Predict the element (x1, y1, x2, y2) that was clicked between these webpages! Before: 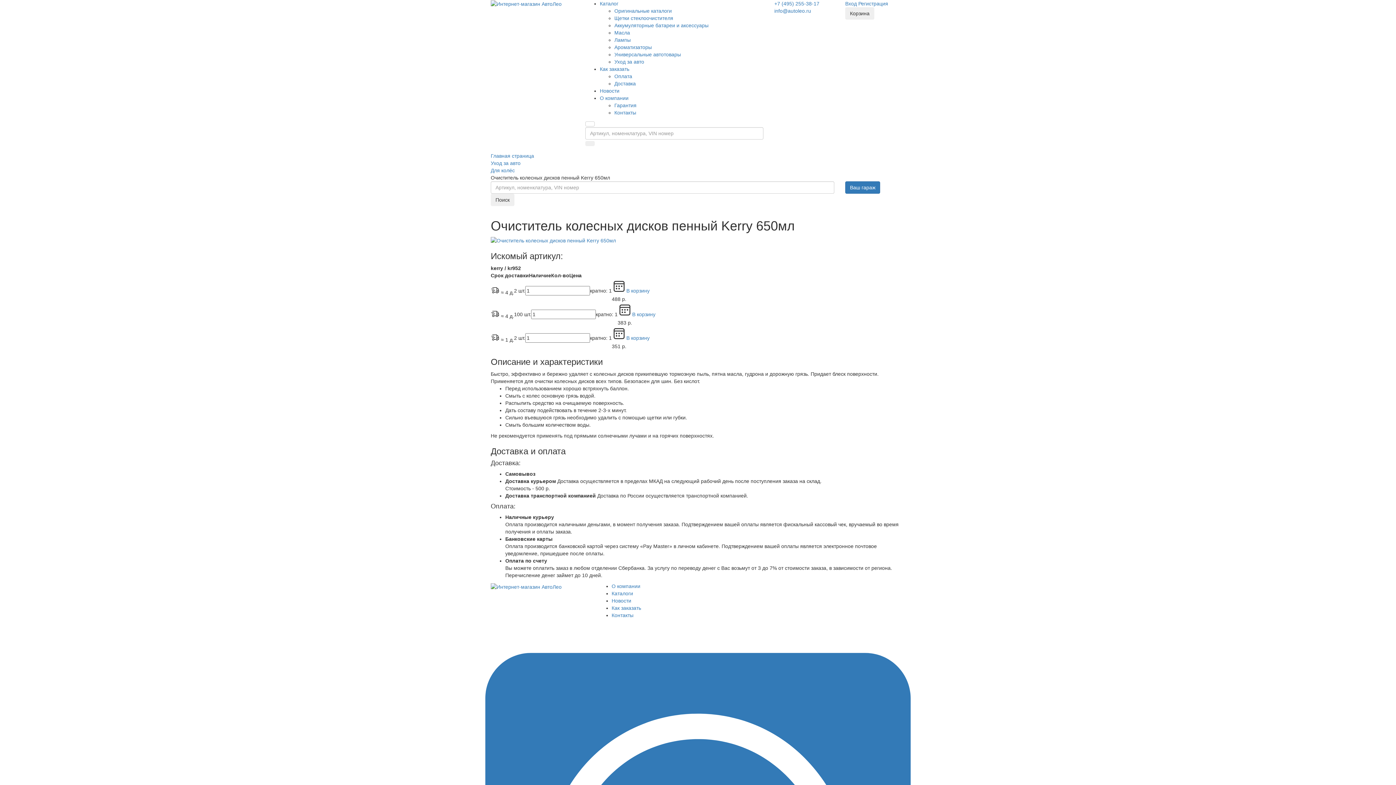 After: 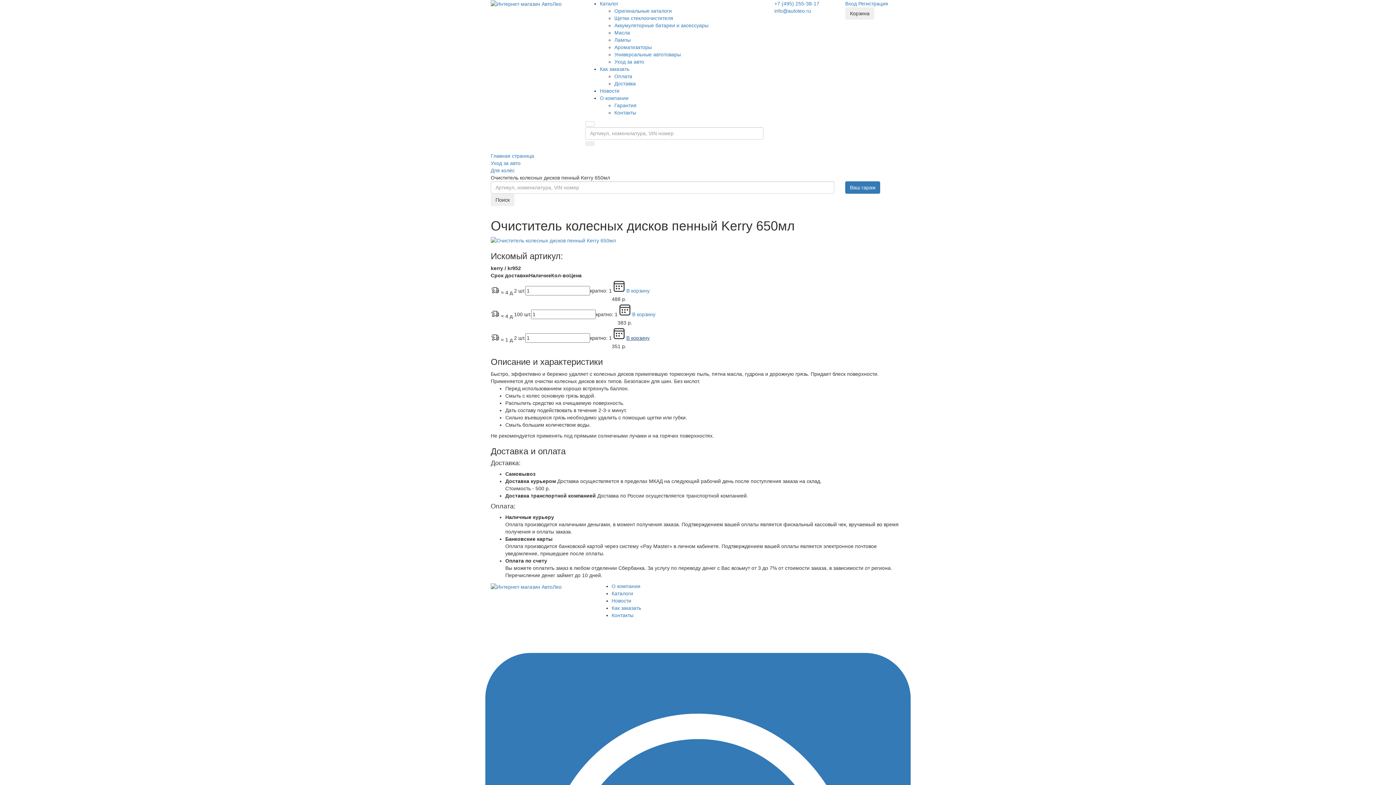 Action: label: В корзину bbox: (626, 335, 649, 341)